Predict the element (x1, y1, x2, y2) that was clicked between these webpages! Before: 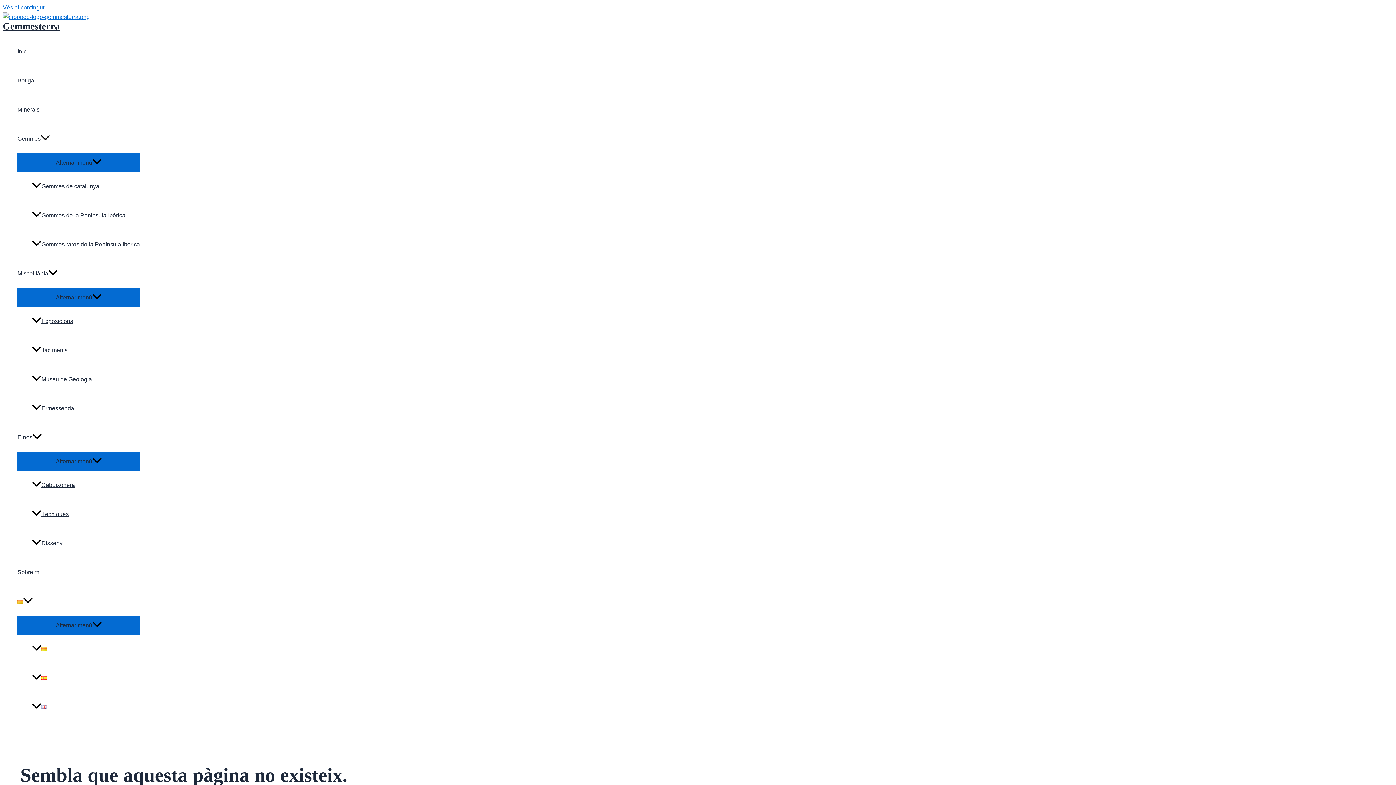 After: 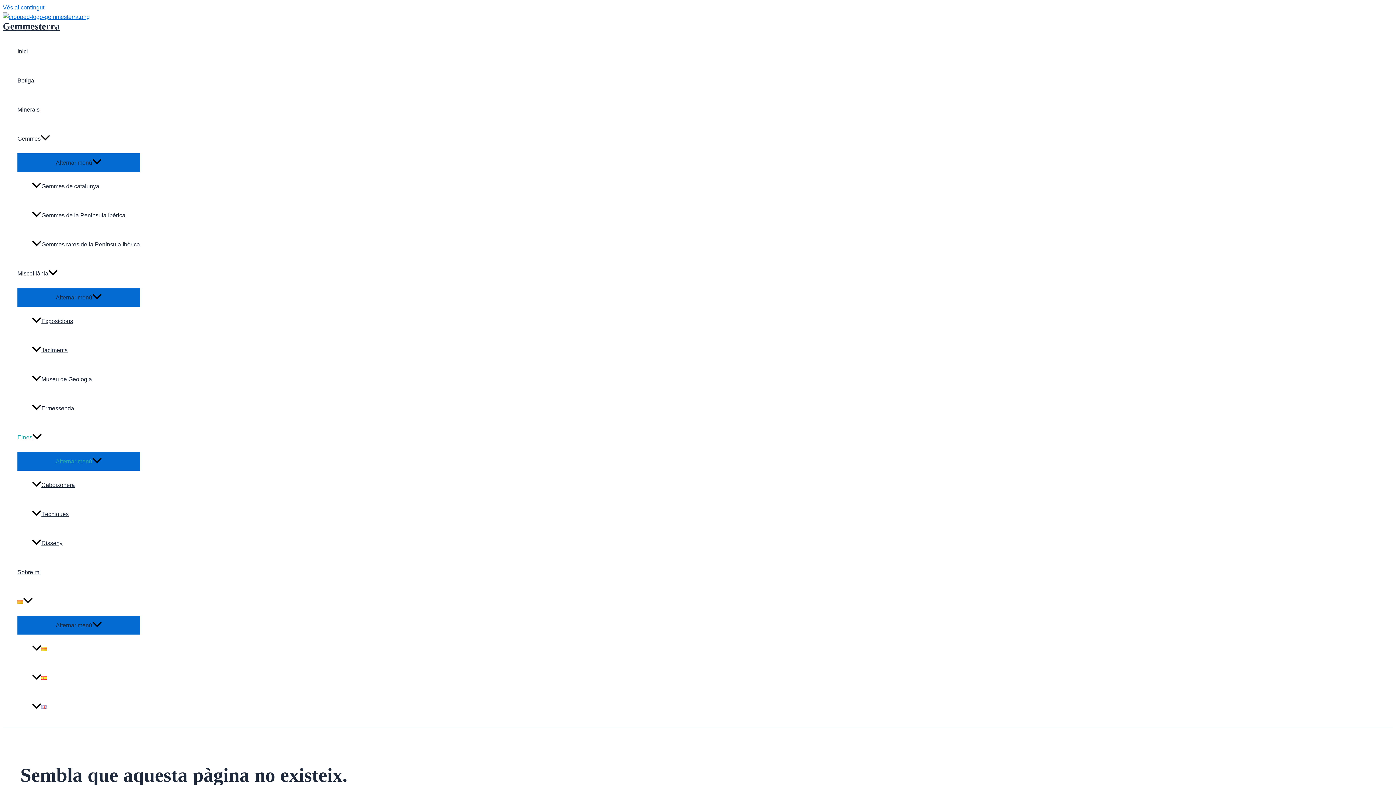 Action: bbox: (17, 423, 140, 452) label: Eines